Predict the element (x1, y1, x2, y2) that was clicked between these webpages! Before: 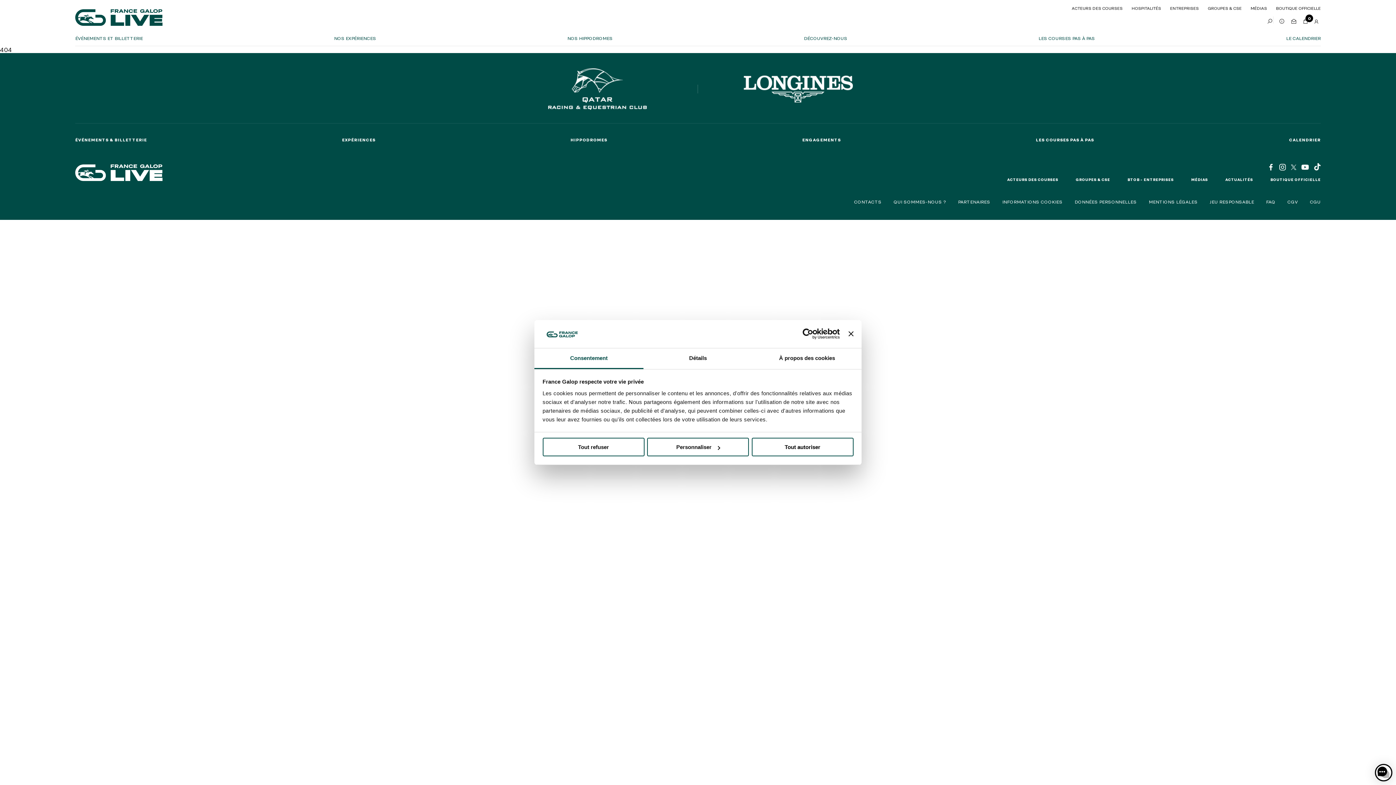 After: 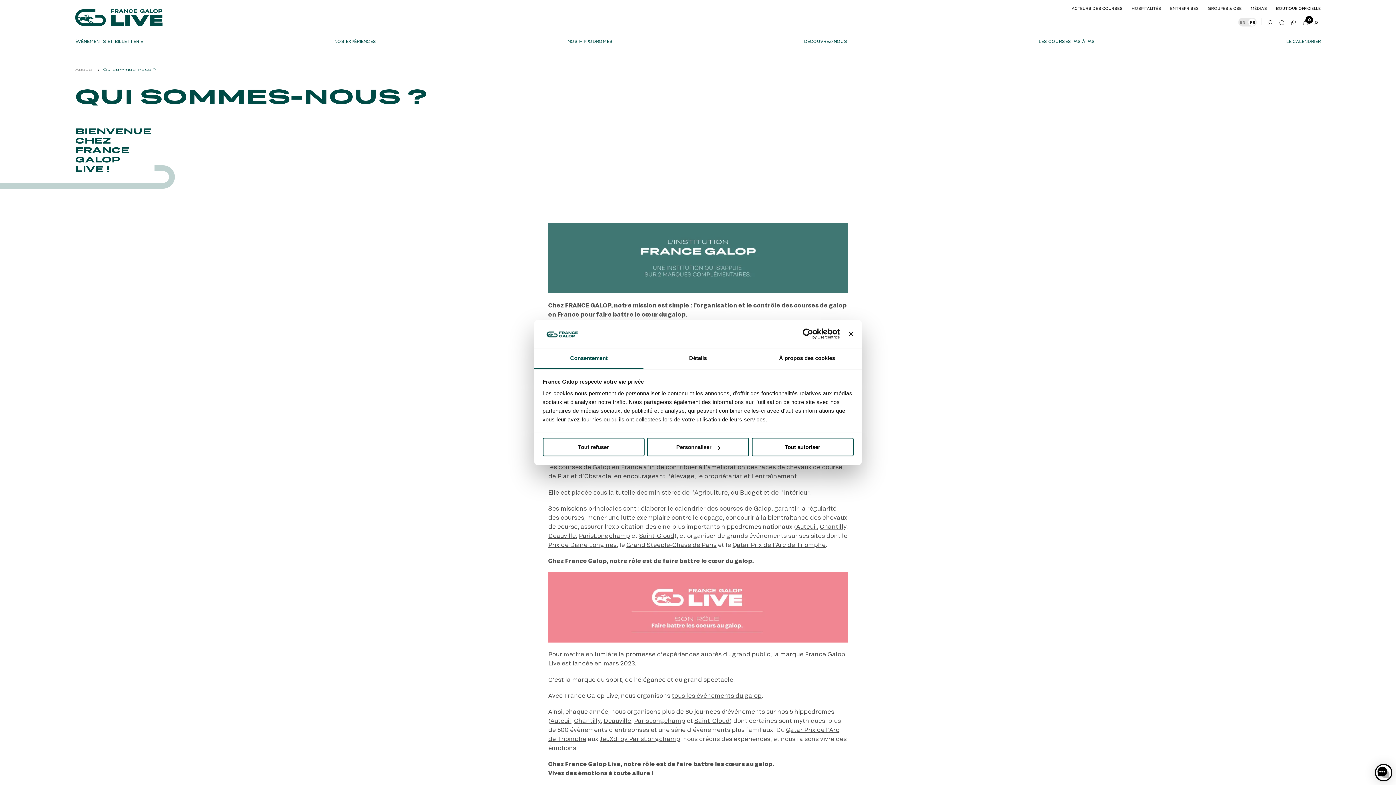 Action: label: QUI SOMMES-NOUS ? bbox: (893, 199, 946, 204)